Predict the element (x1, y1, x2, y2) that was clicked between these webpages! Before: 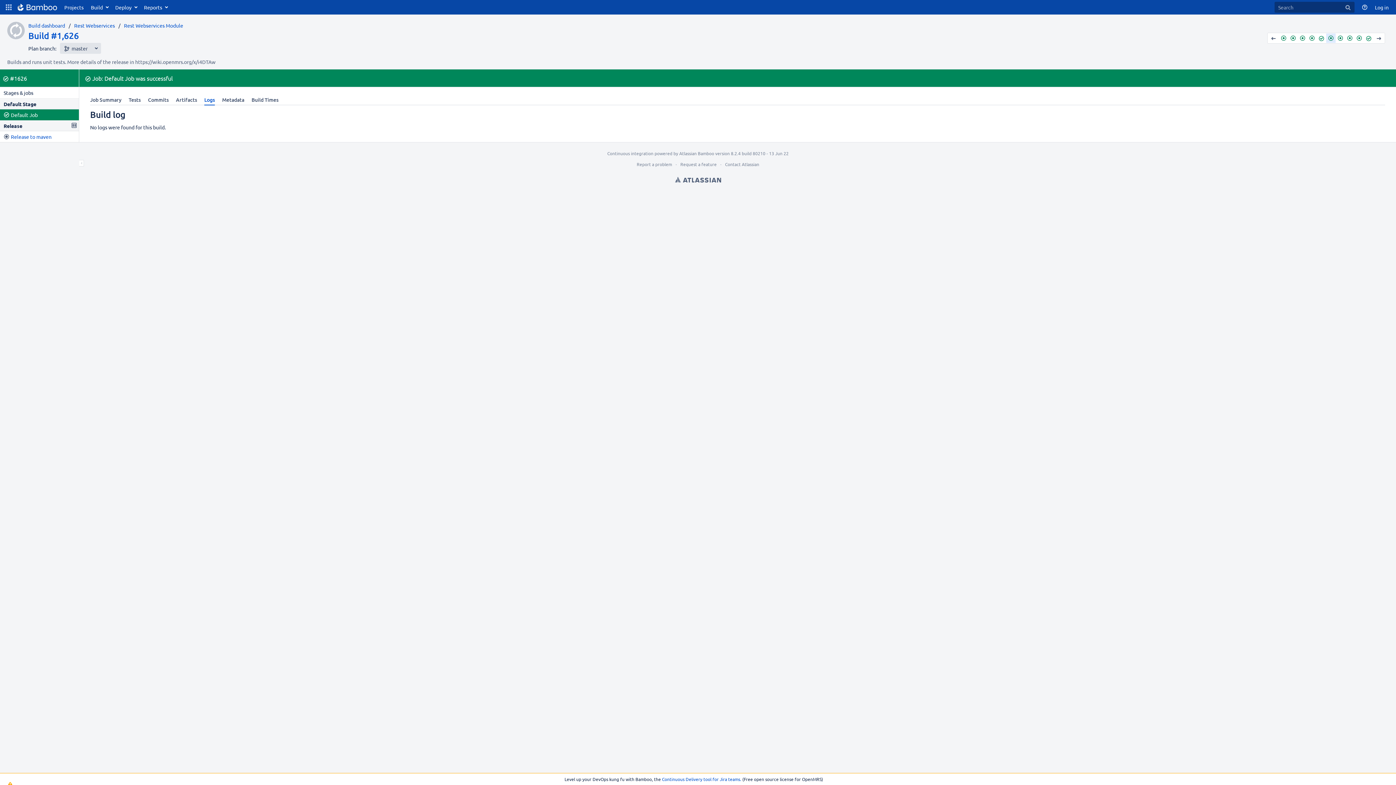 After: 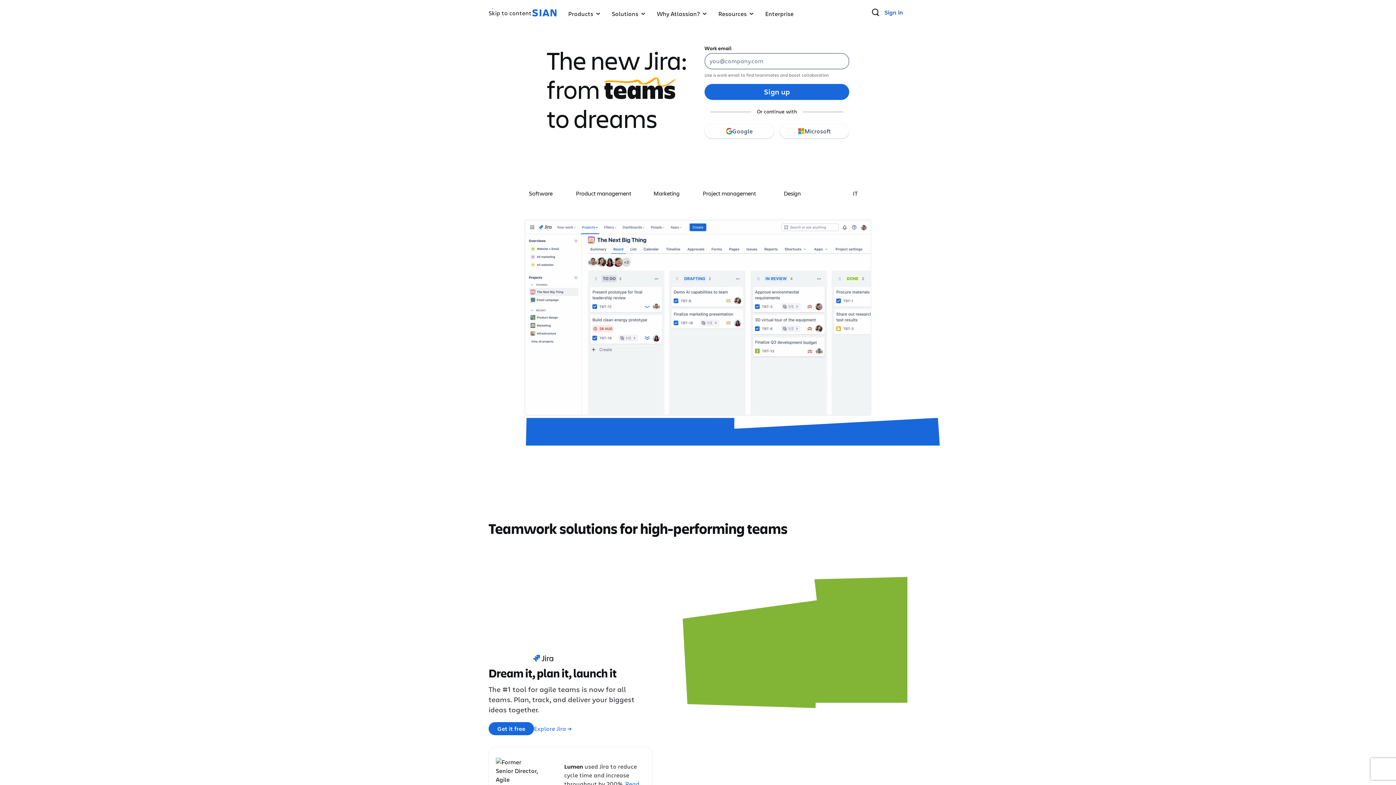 Action: bbox: (675, 175, 721, 184) label: Atlassian